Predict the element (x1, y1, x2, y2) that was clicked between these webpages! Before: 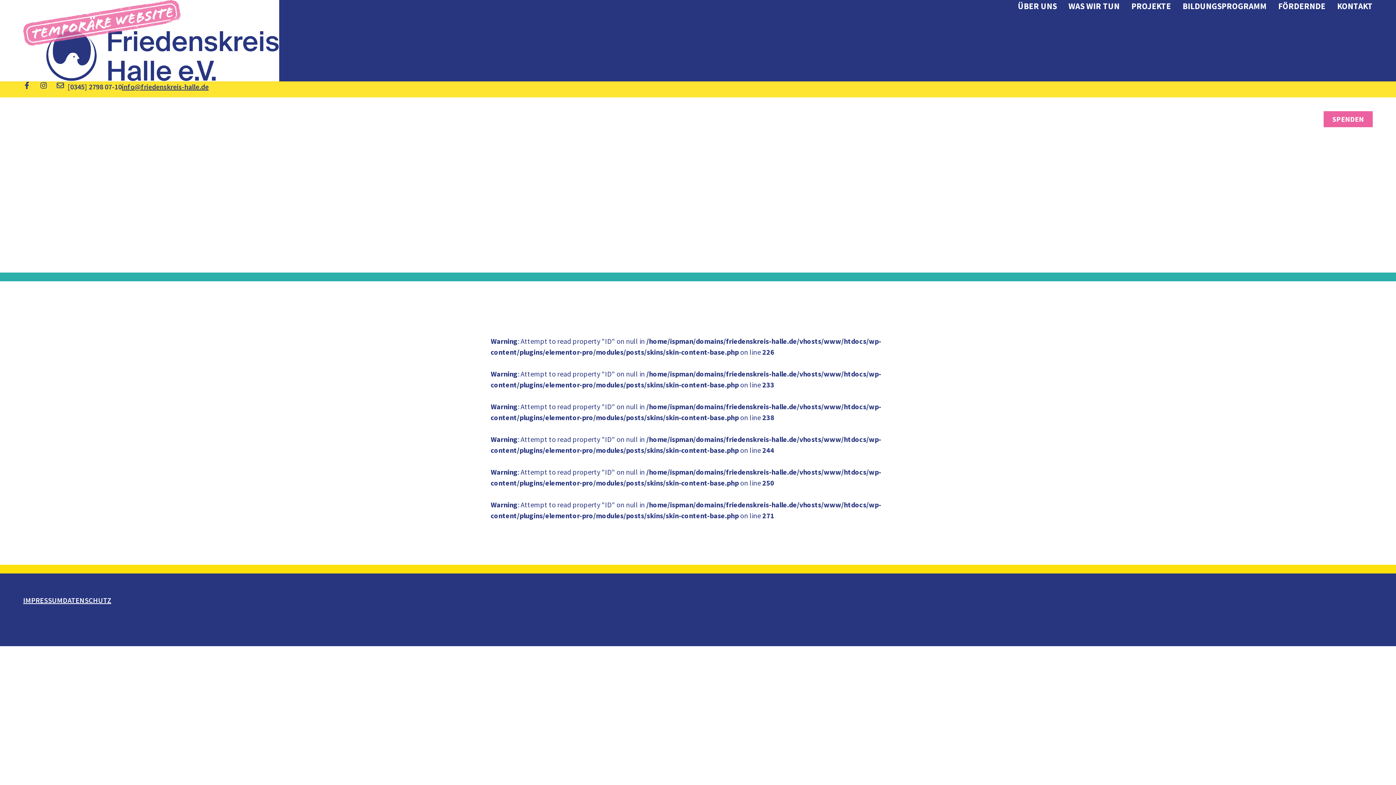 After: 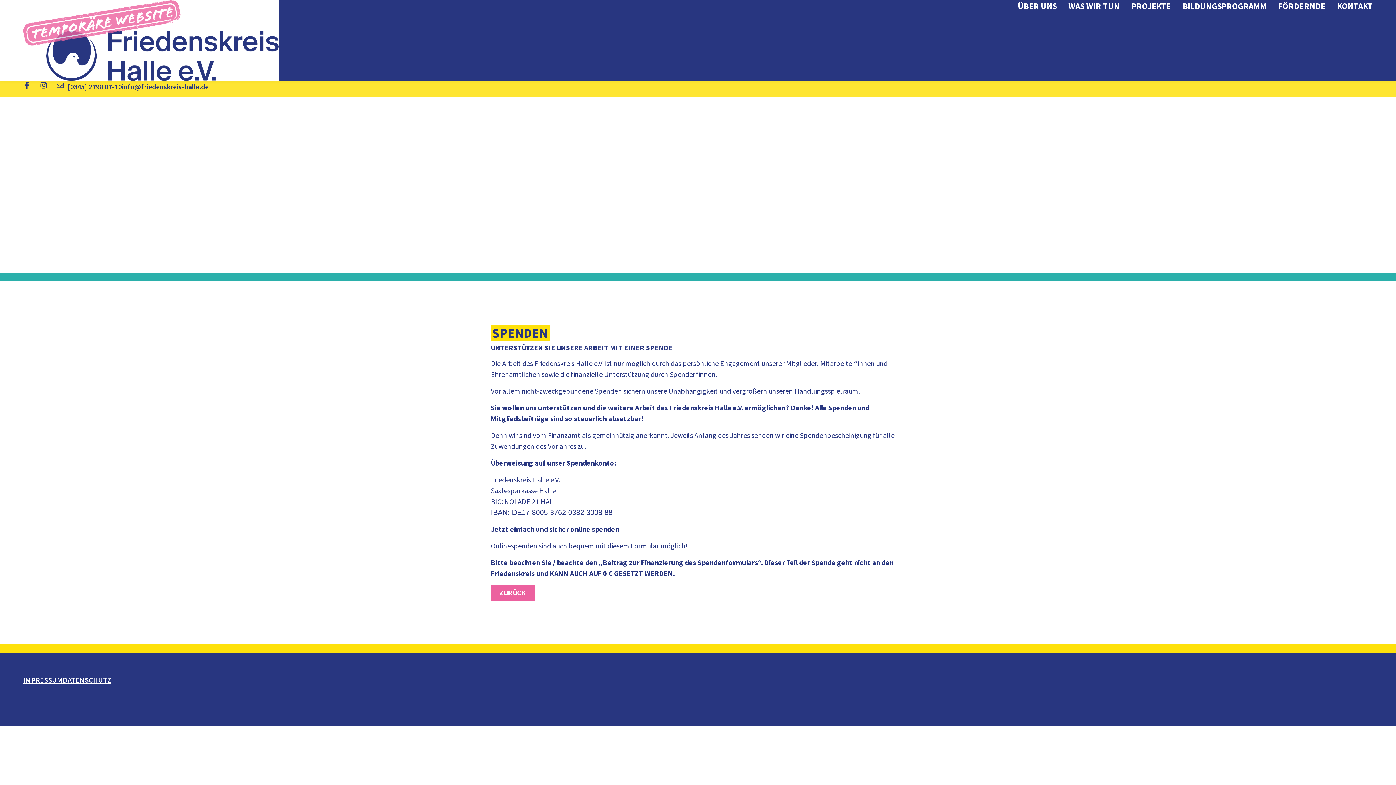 Action: bbox: (1324, 111, 1373, 127) label: SPENDEN